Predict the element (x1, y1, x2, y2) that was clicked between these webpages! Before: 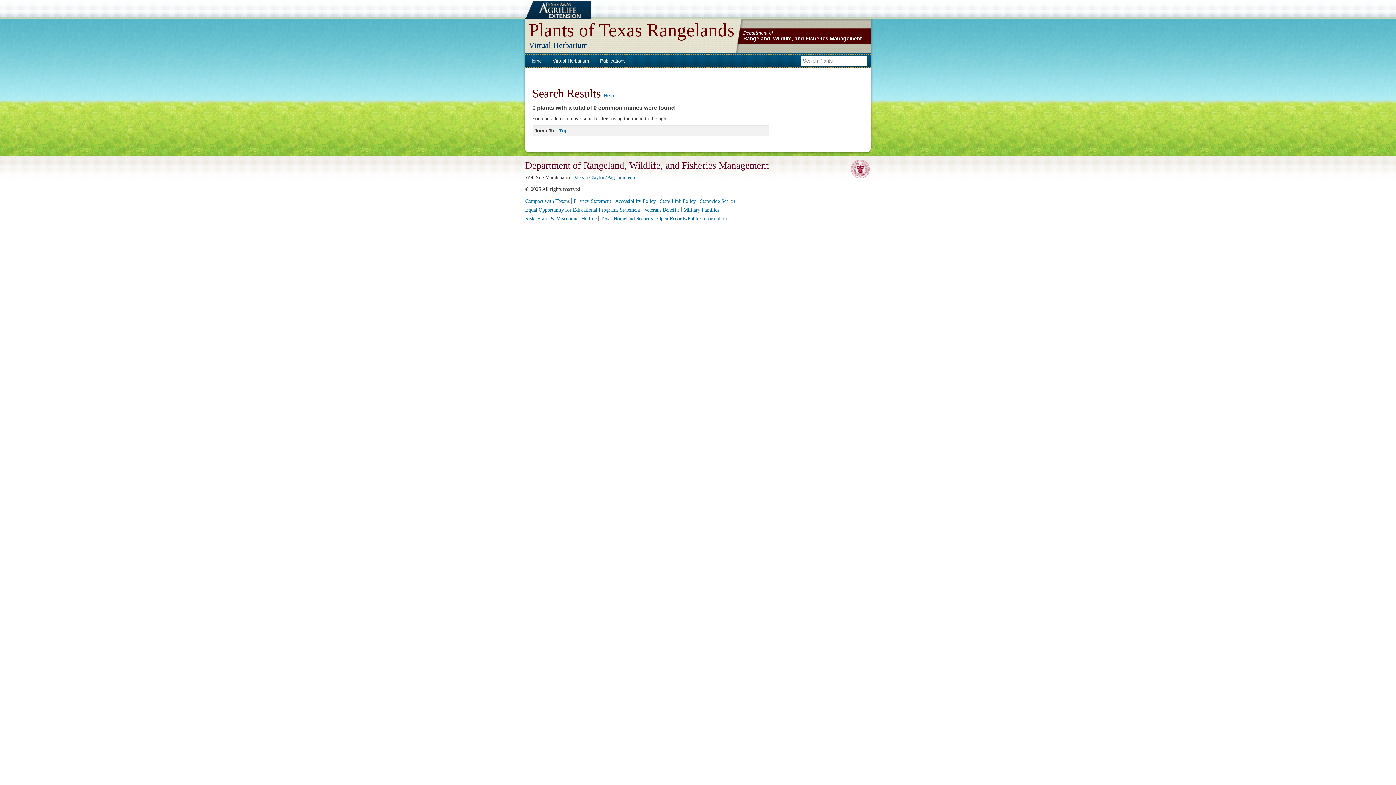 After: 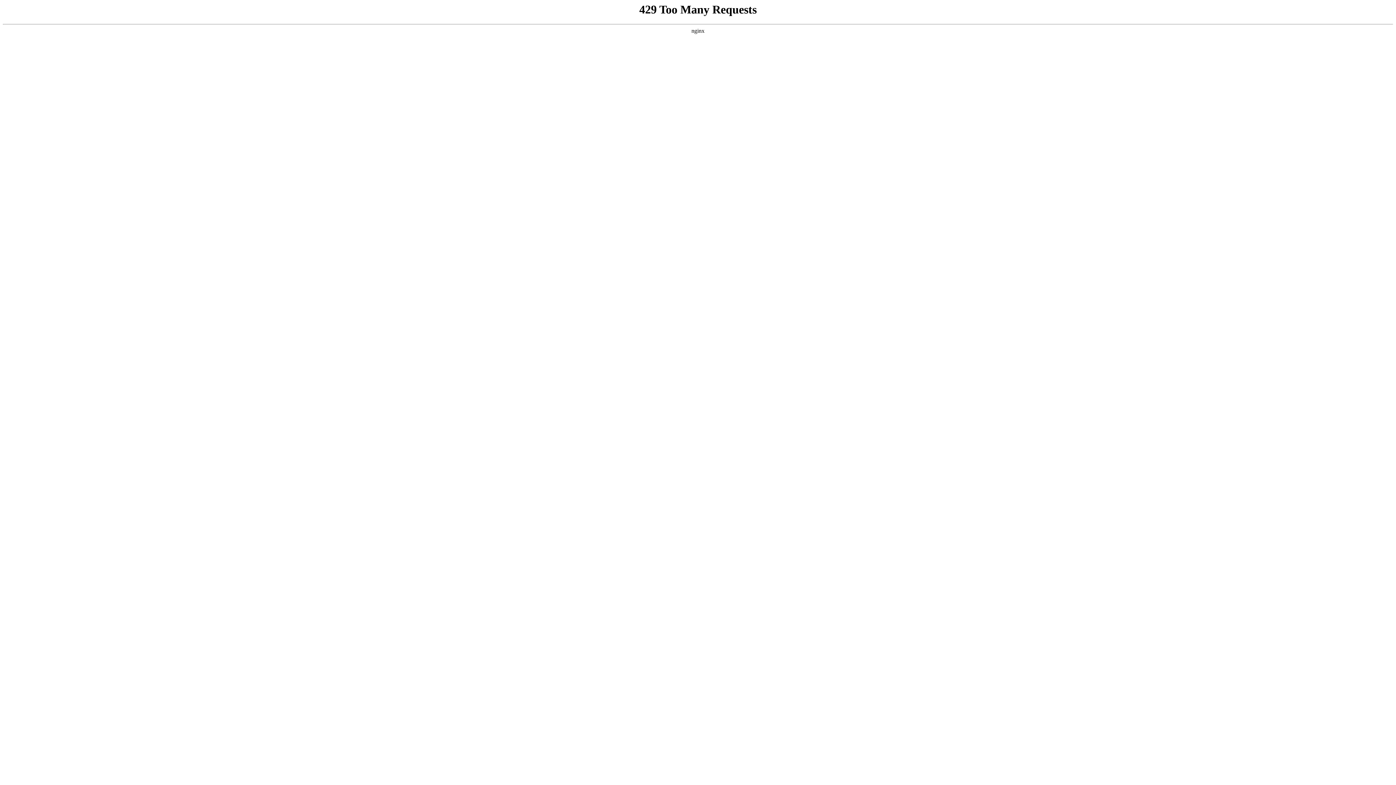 Action: bbox: (573, 198, 611, 204) label: Privacy Statement